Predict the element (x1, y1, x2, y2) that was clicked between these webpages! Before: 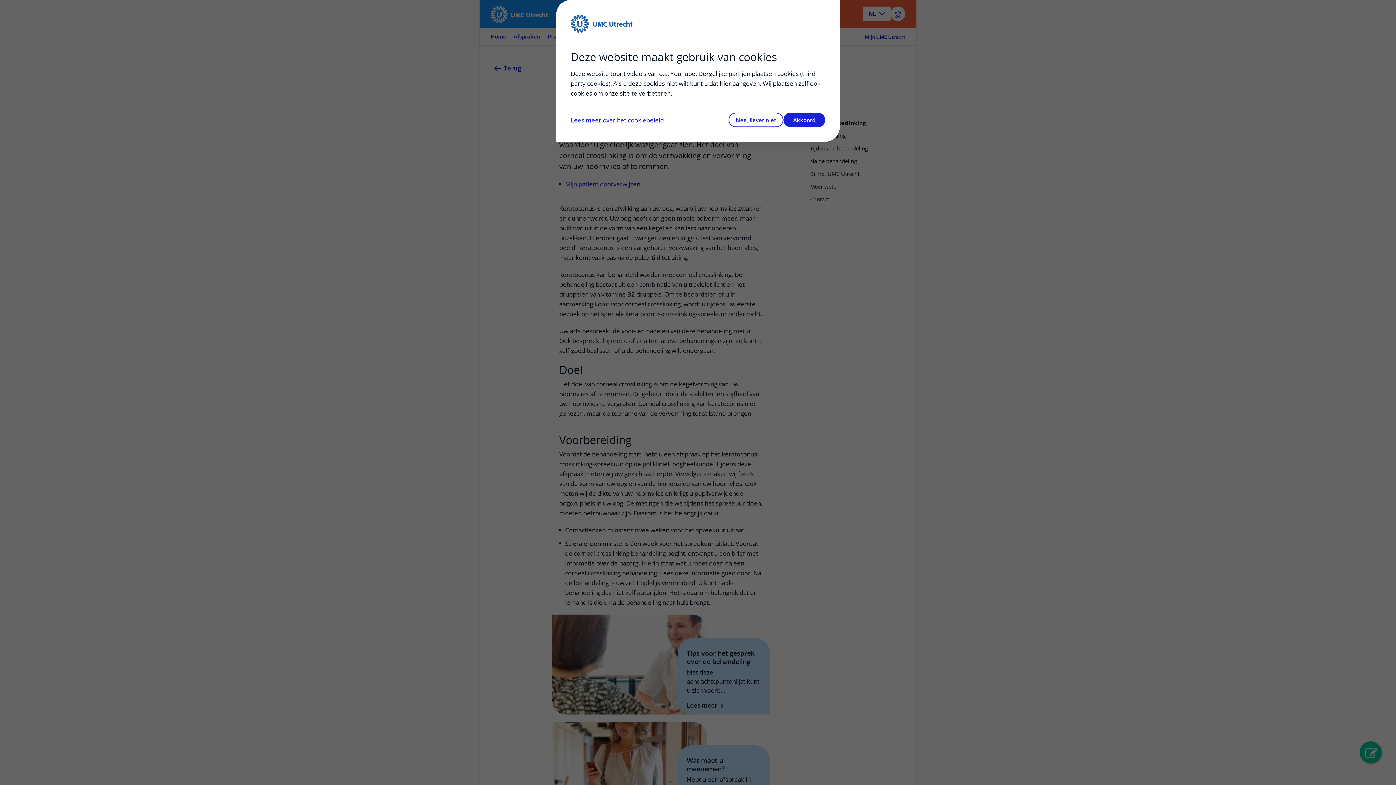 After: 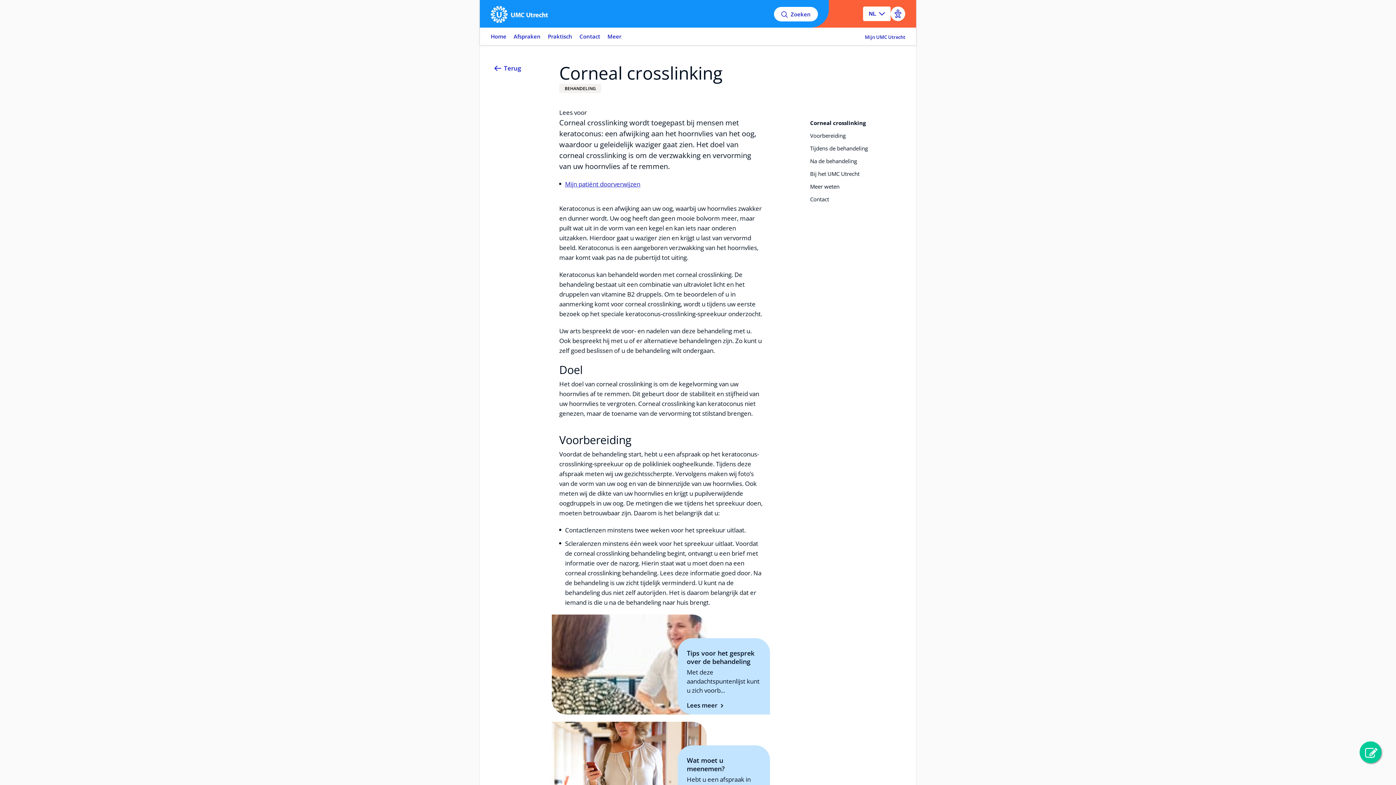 Action: label: Nee, liever niet bbox: (728, 112, 783, 127)